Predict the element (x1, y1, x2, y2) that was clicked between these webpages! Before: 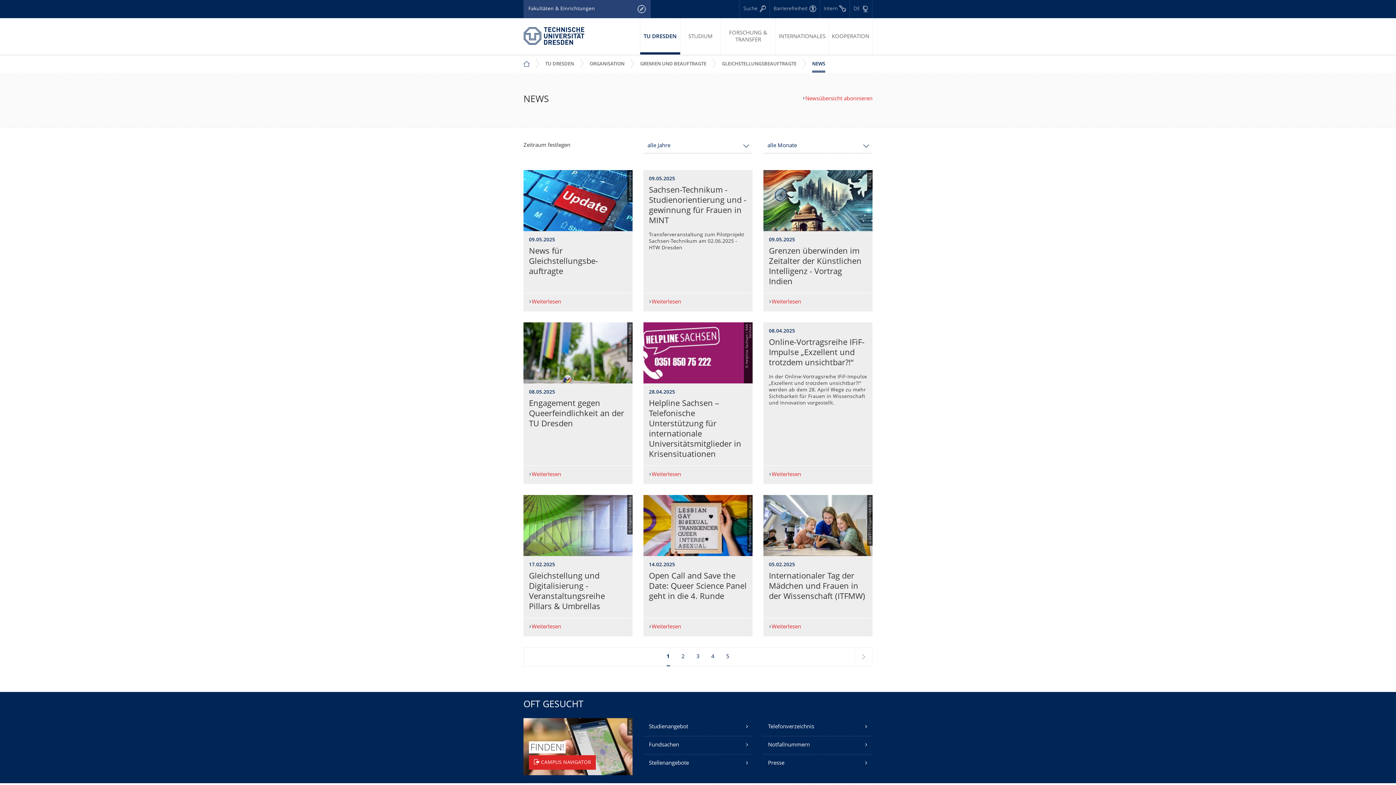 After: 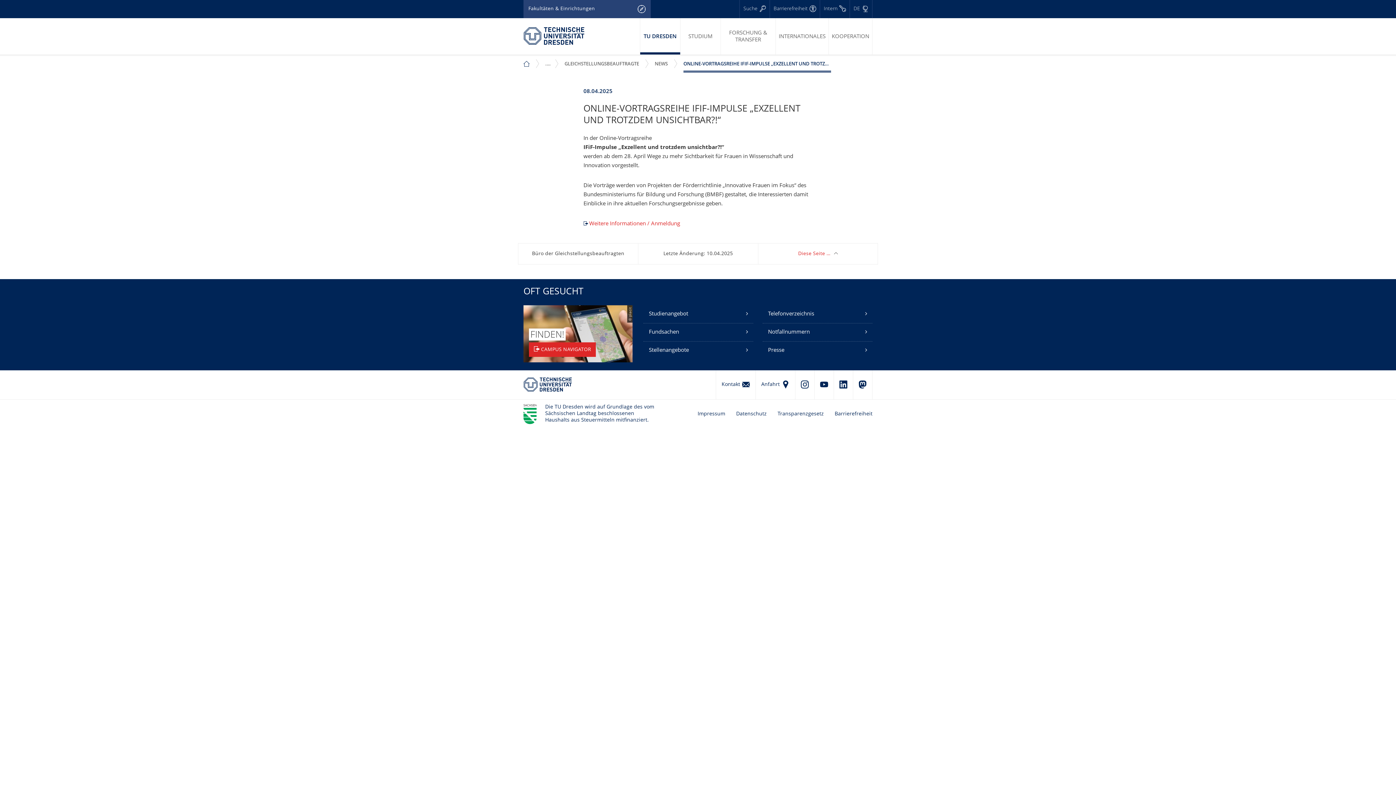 Action: label: Weiterlesen
Online-Vortragsreihe IFiF-Impulse „Exzellent und trotzdem unsichtbar?!“ bbox: (763, 465, 872, 484)